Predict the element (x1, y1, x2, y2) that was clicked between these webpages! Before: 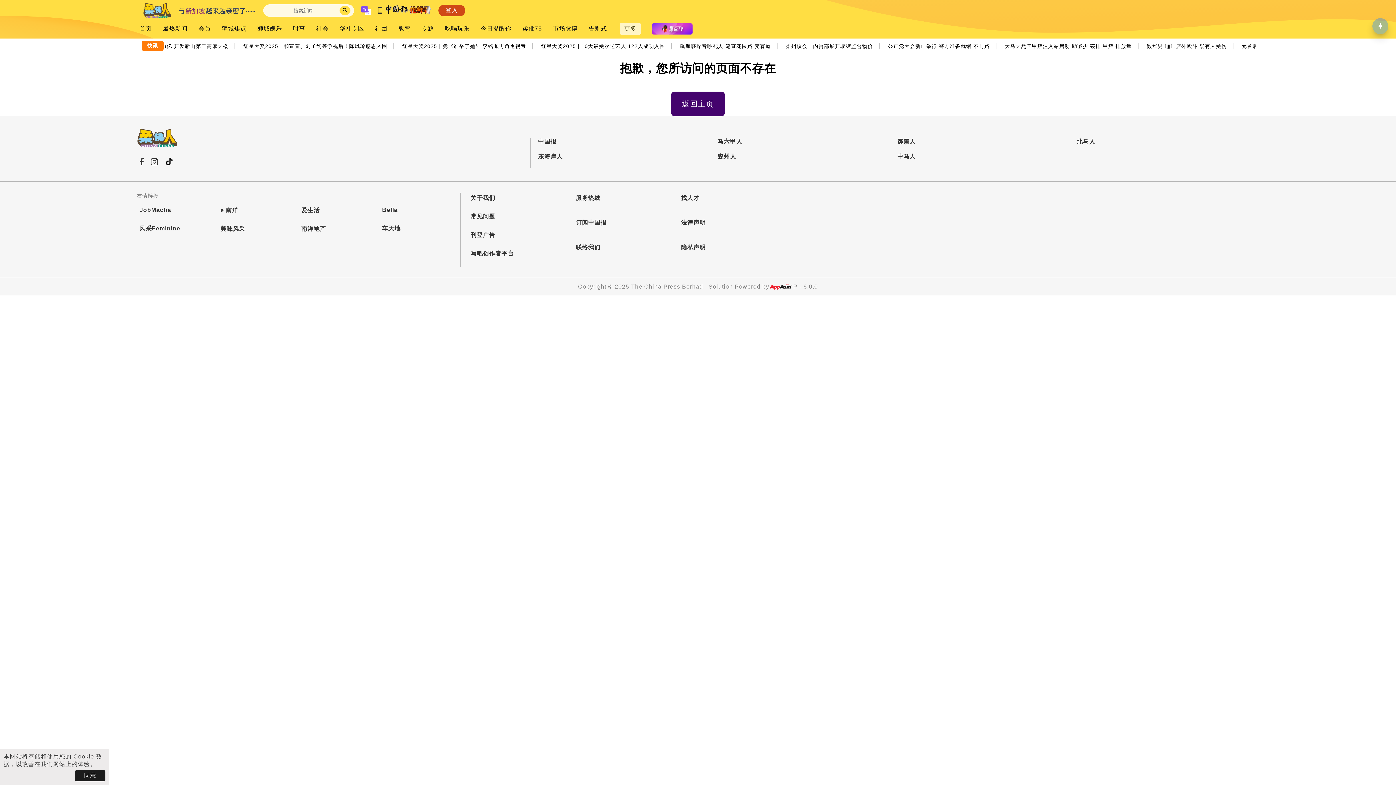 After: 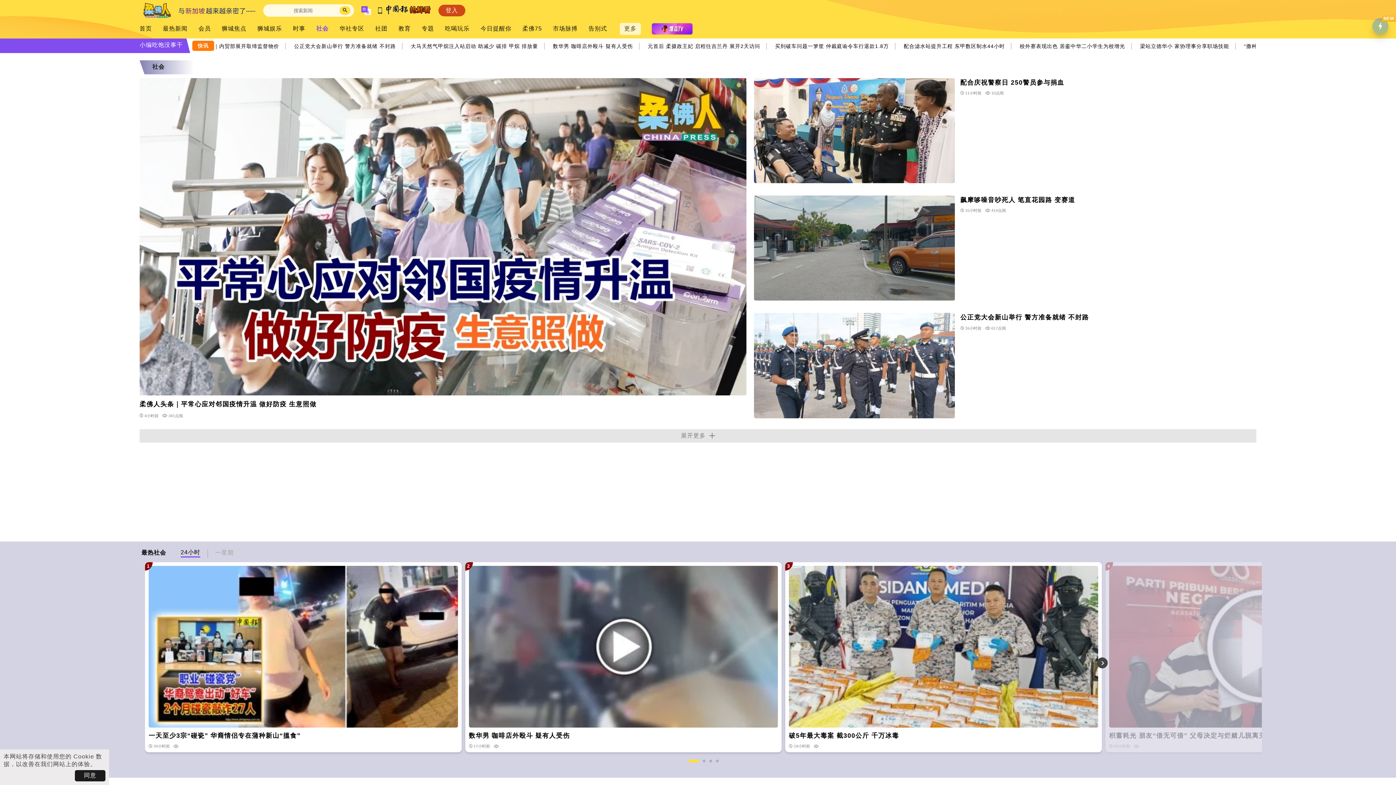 Action: bbox: (316, 25, 328, 32) label: 社会